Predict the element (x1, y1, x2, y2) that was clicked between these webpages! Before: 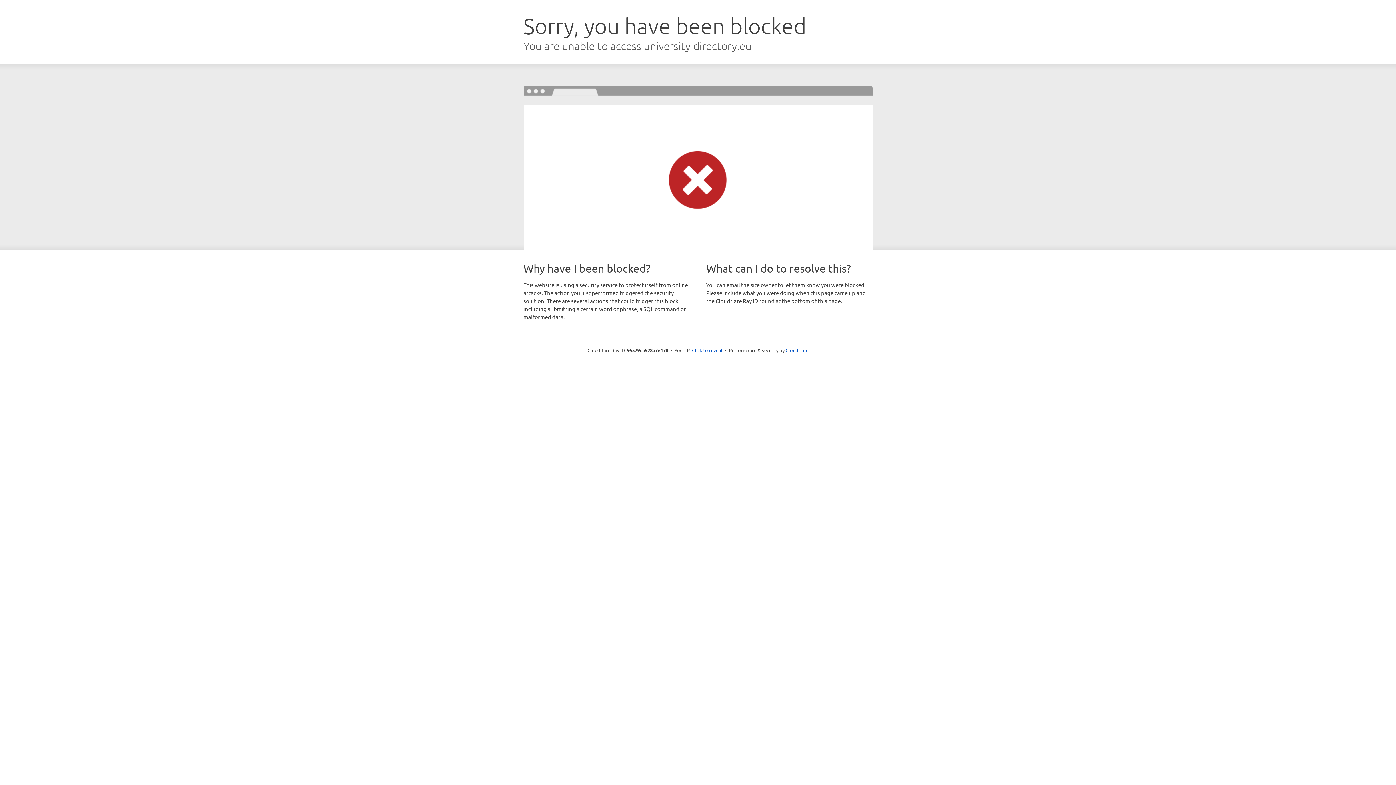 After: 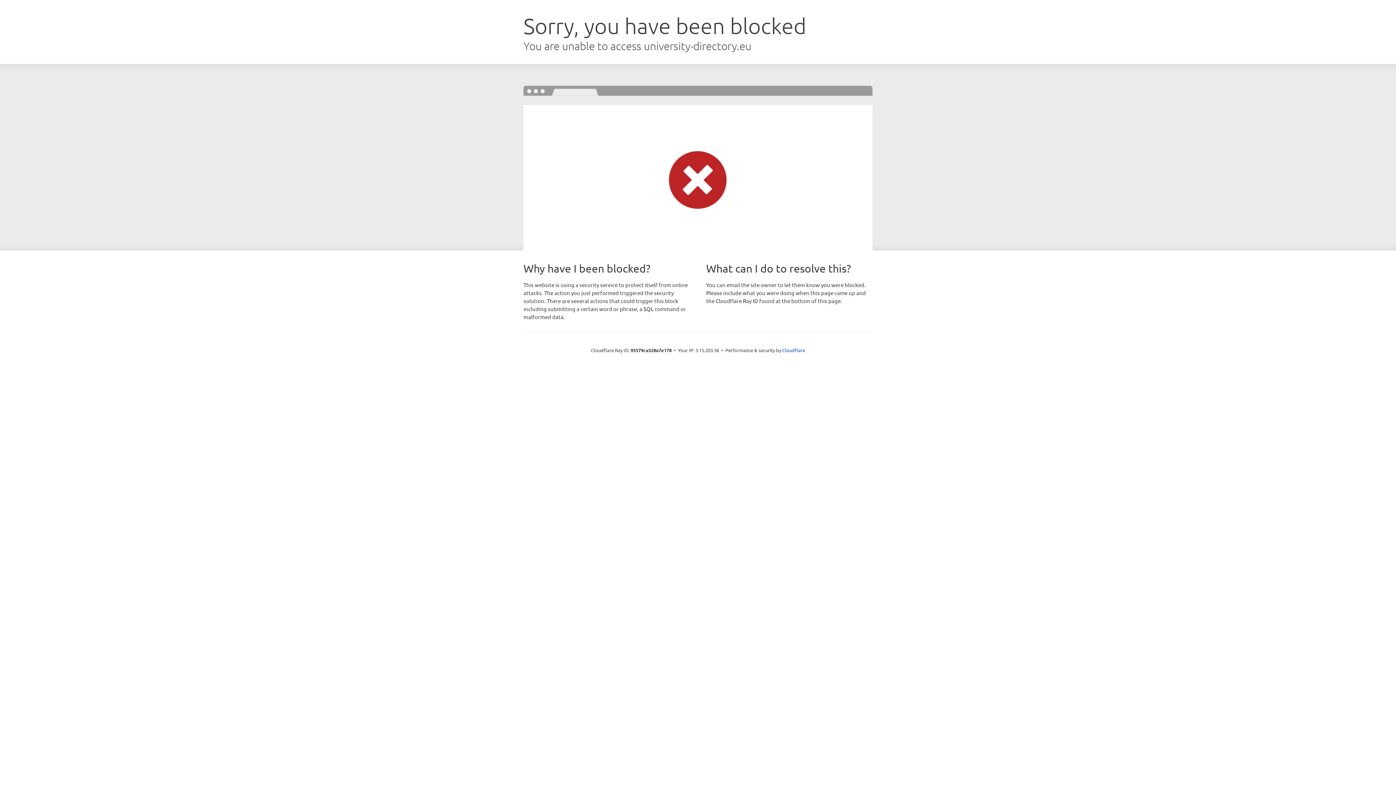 Action: label: Click to reveal bbox: (692, 346, 722, 353)